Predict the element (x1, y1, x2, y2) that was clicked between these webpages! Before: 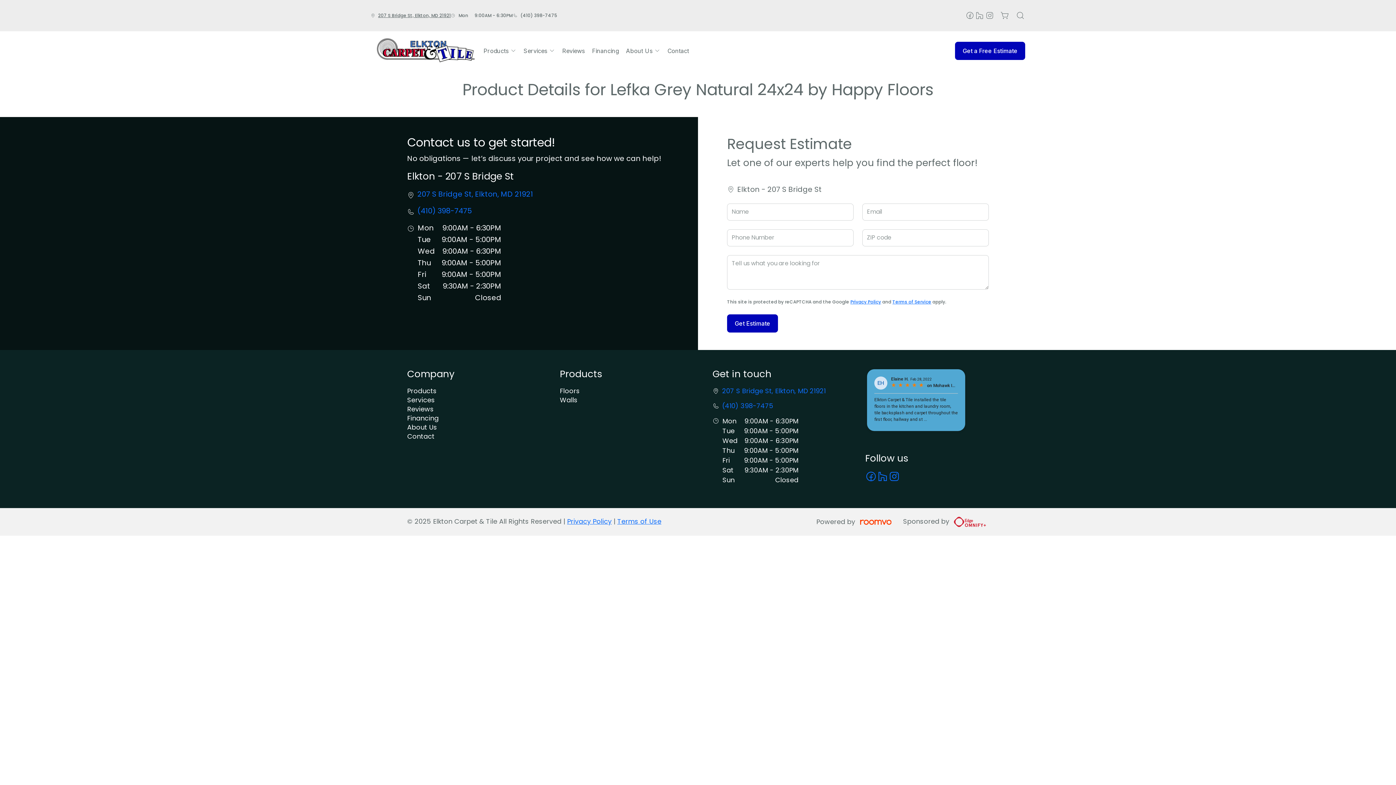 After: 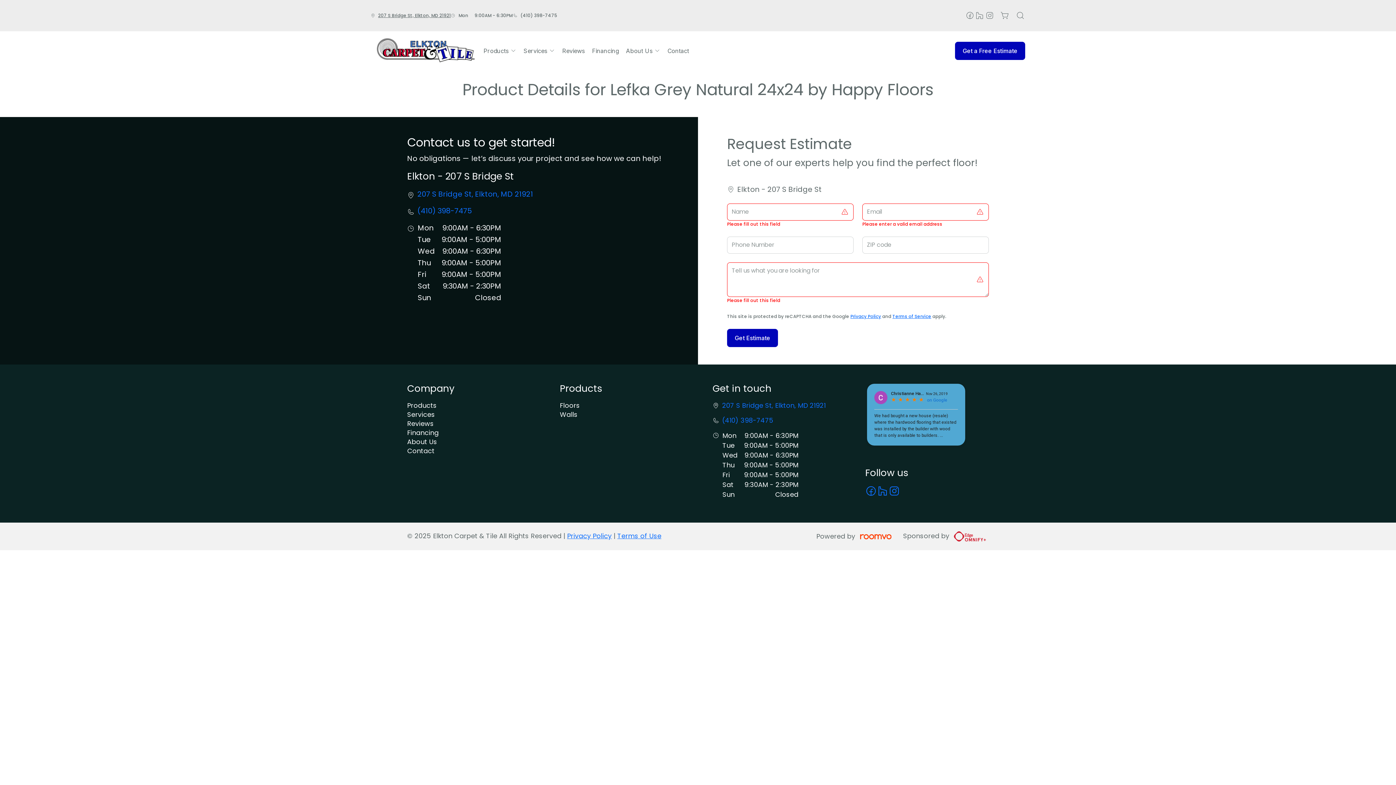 Action: bbox: (727, 314, 778, 332) label: Get Estimate